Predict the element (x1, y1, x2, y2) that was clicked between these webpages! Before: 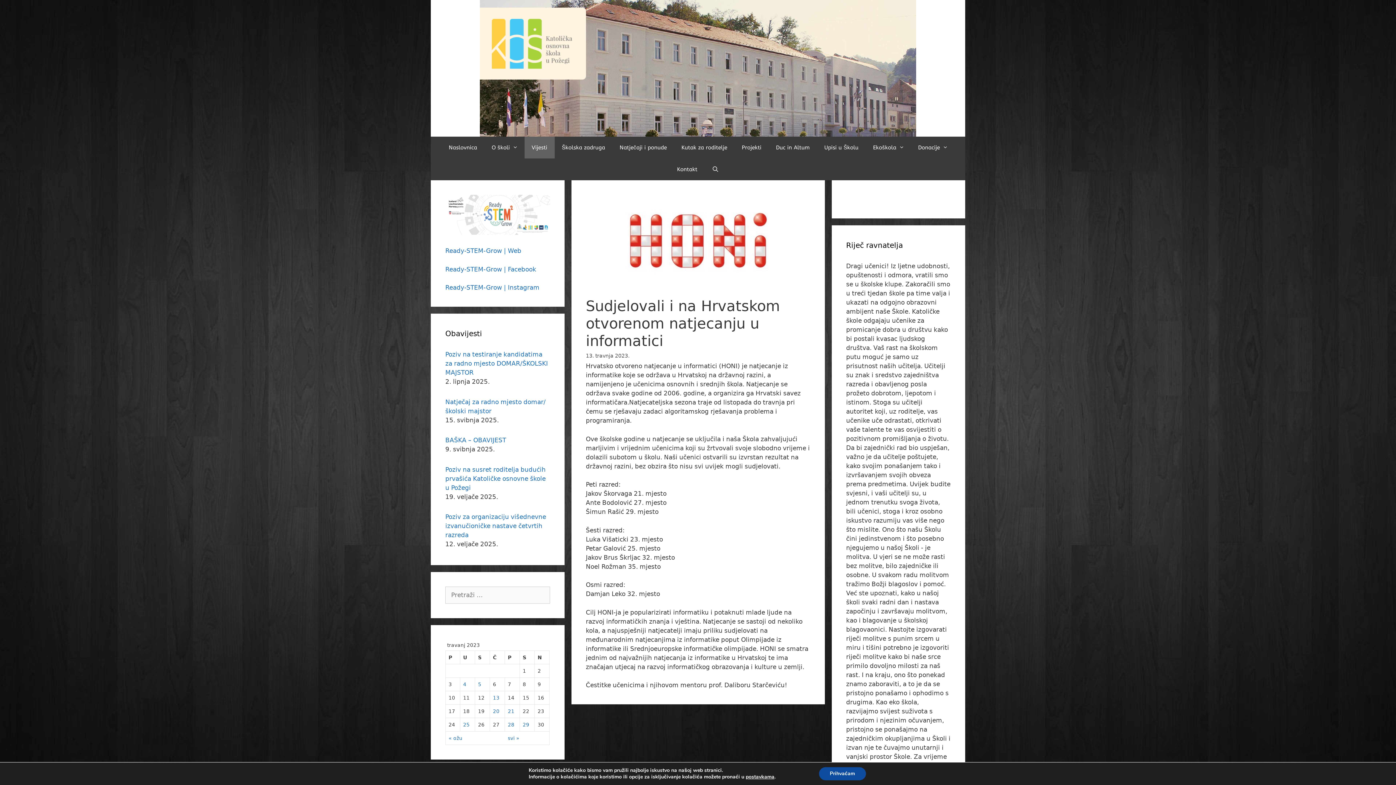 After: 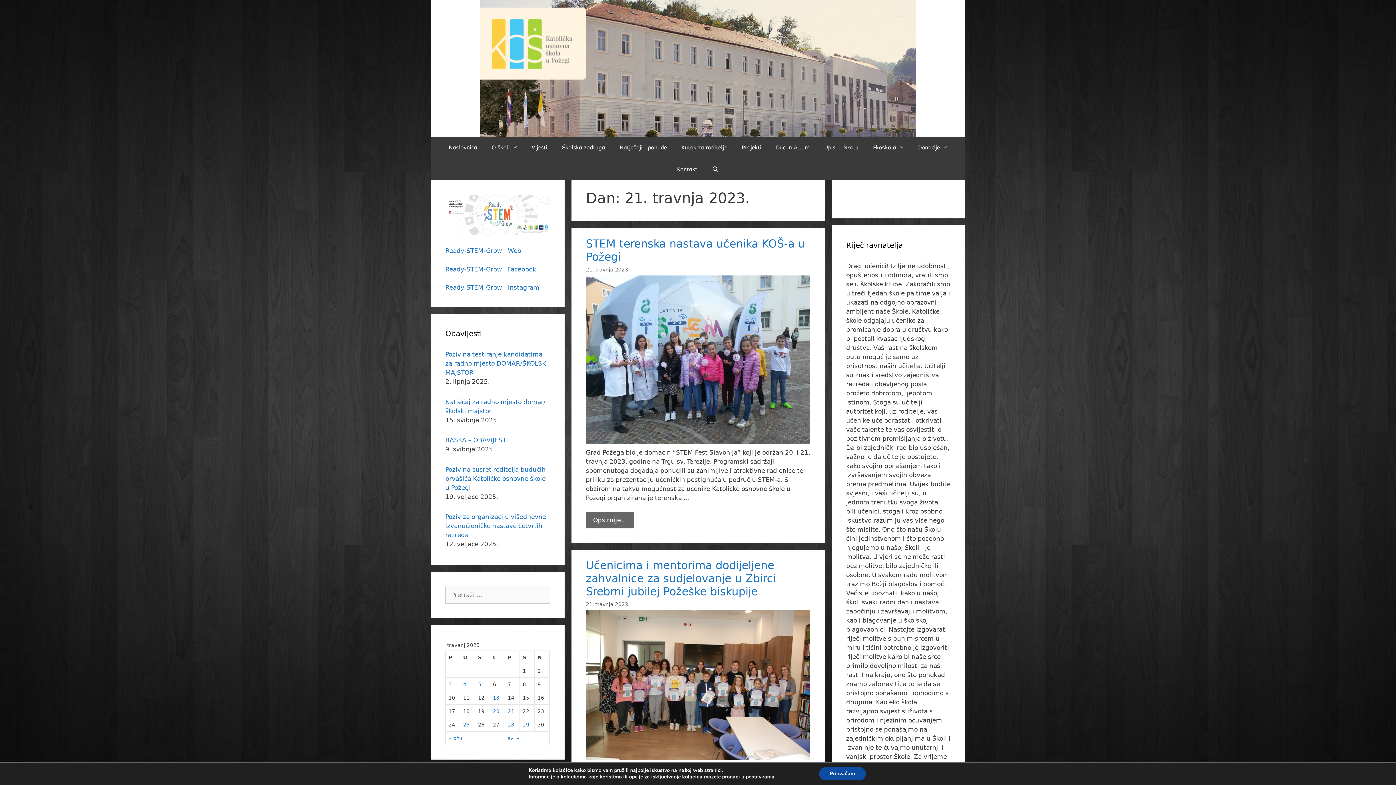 Action: bbox: (508, 708, 514, 714) label: Objave publicirane u 21. April 2023.